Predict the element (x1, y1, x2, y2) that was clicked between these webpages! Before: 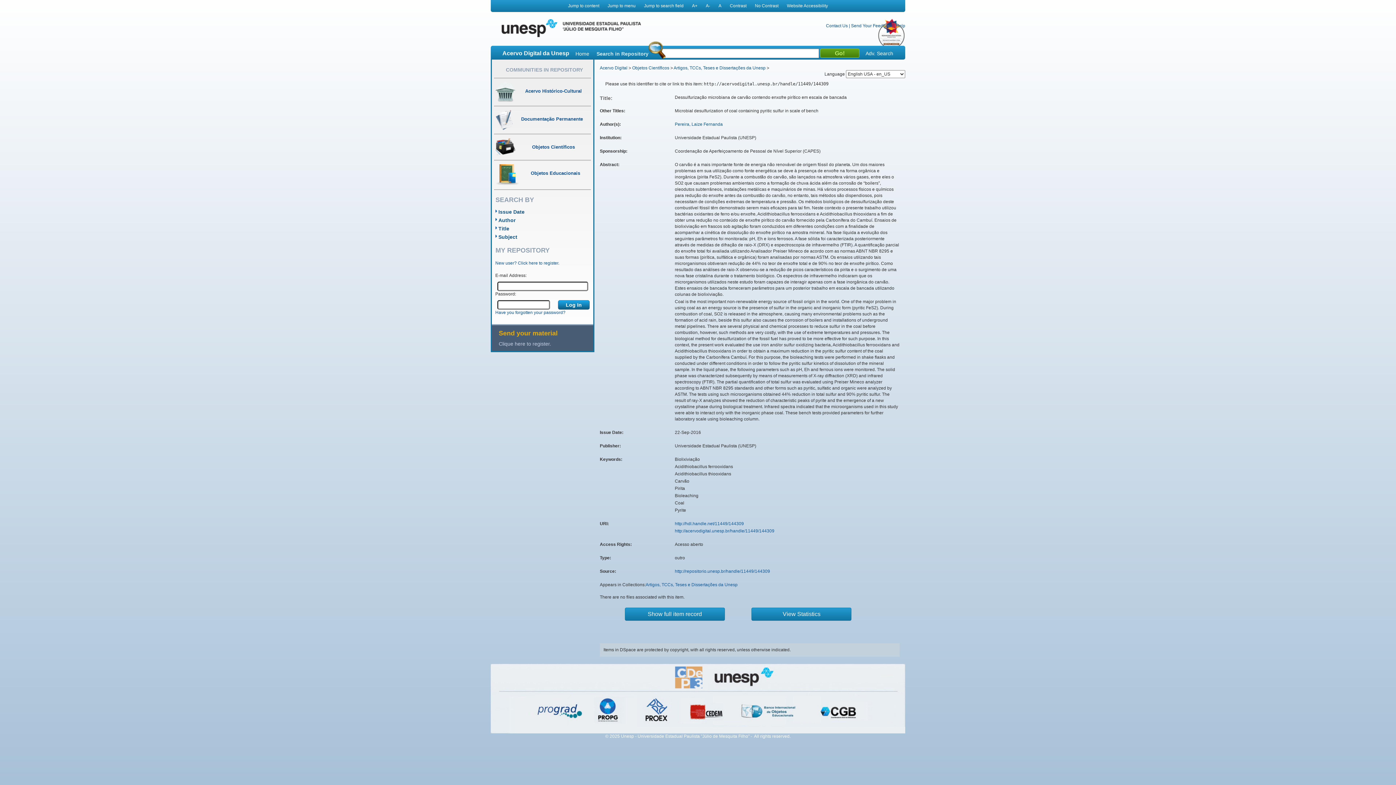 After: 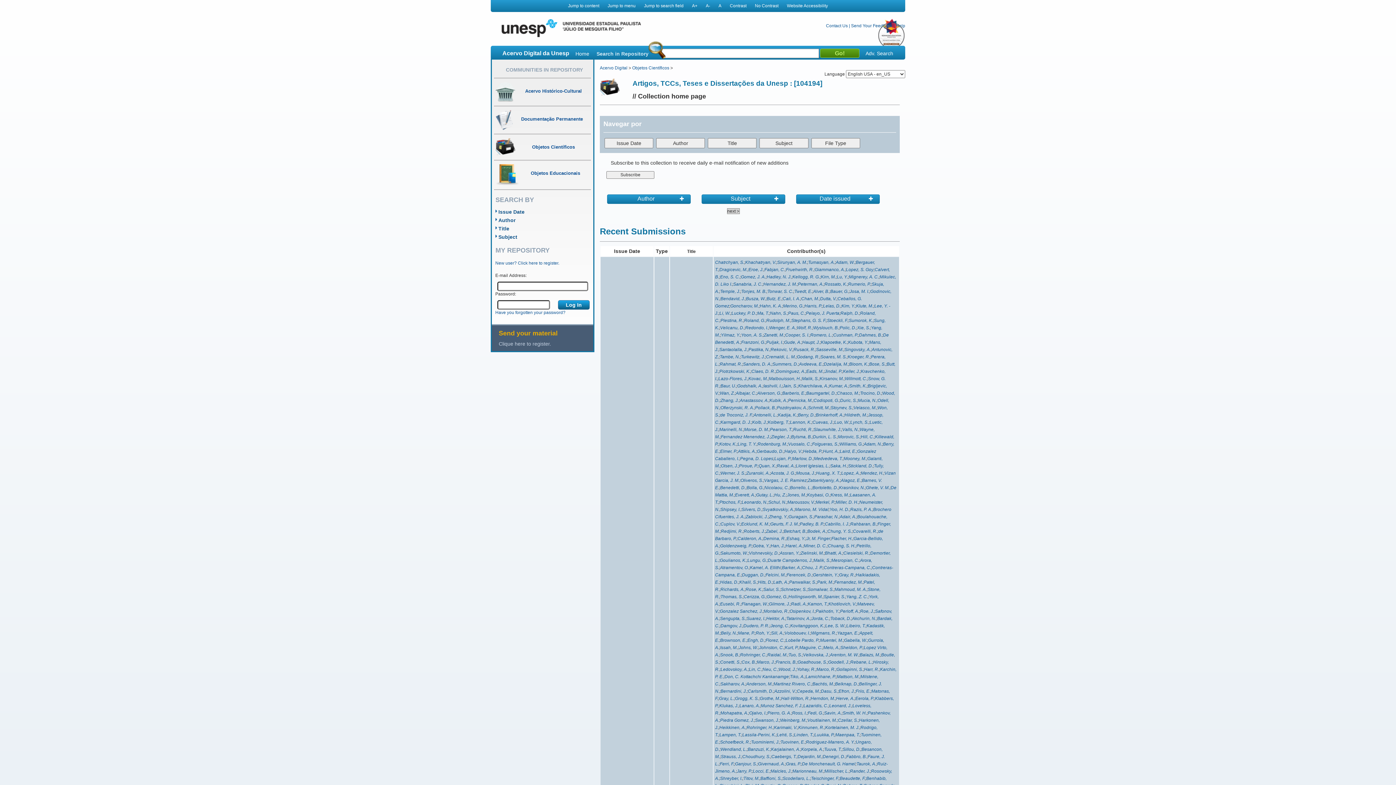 Action: label: Artigos, TCCs, Teses e Dissertações da Unesp bbox: (673, 65, 765, 70)